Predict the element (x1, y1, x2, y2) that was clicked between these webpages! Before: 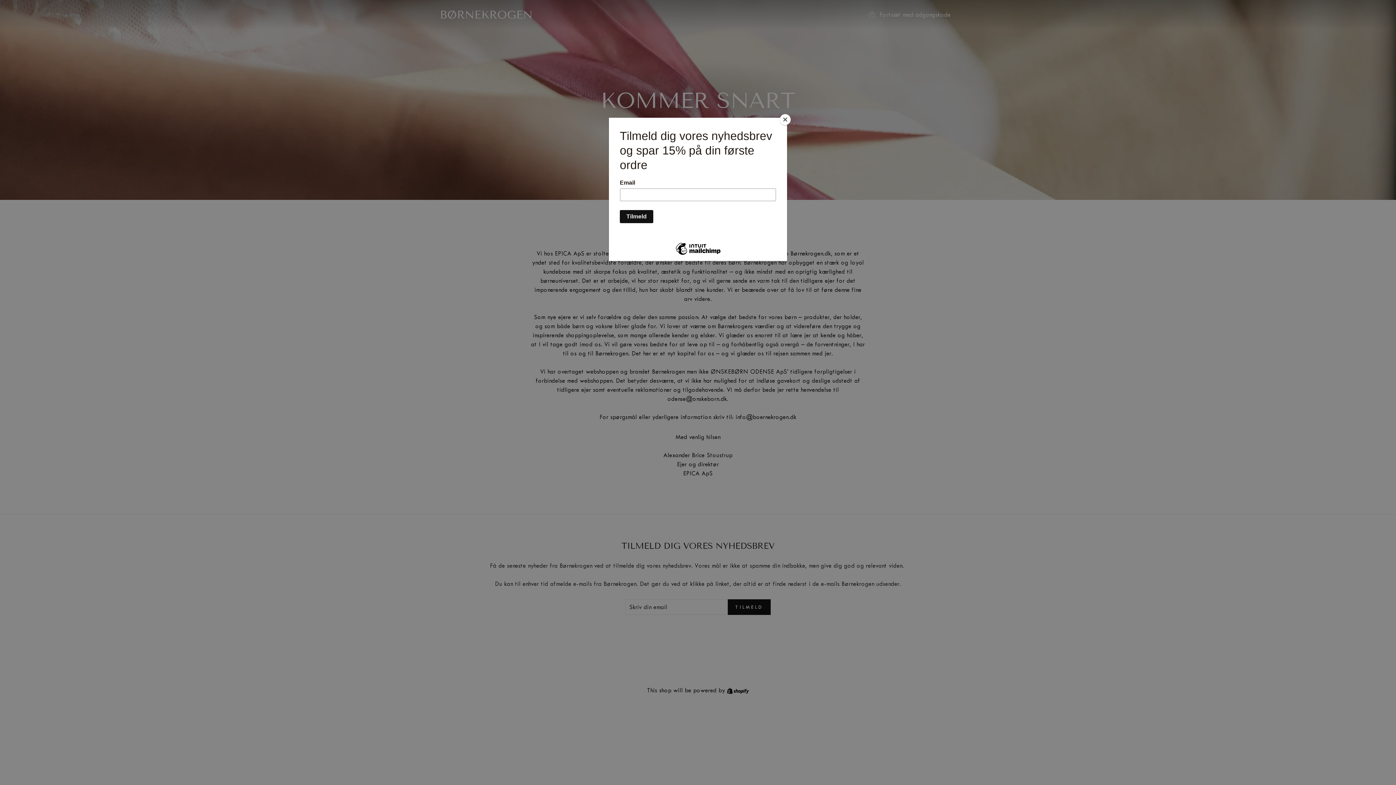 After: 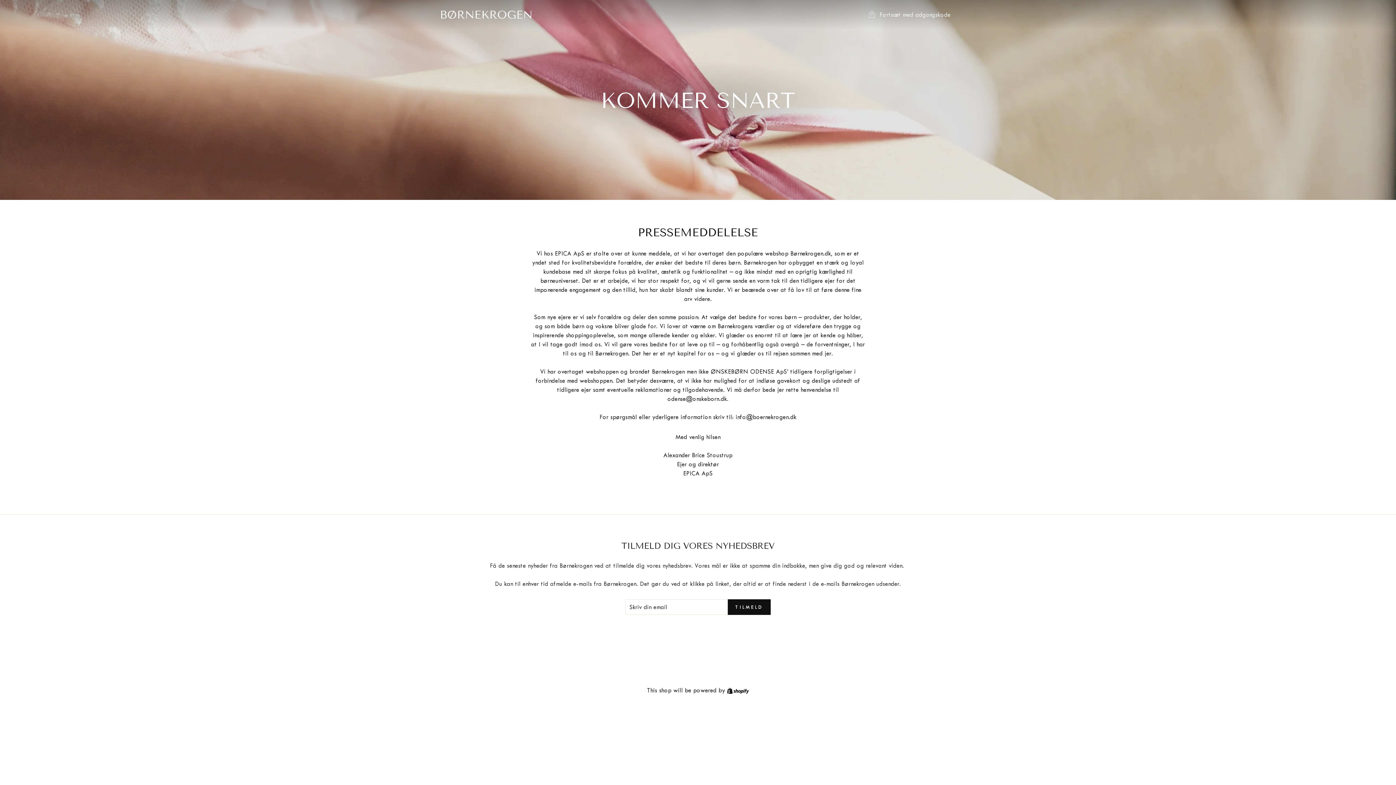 Action: label: Close bbox: (780, 114, 790, 125)